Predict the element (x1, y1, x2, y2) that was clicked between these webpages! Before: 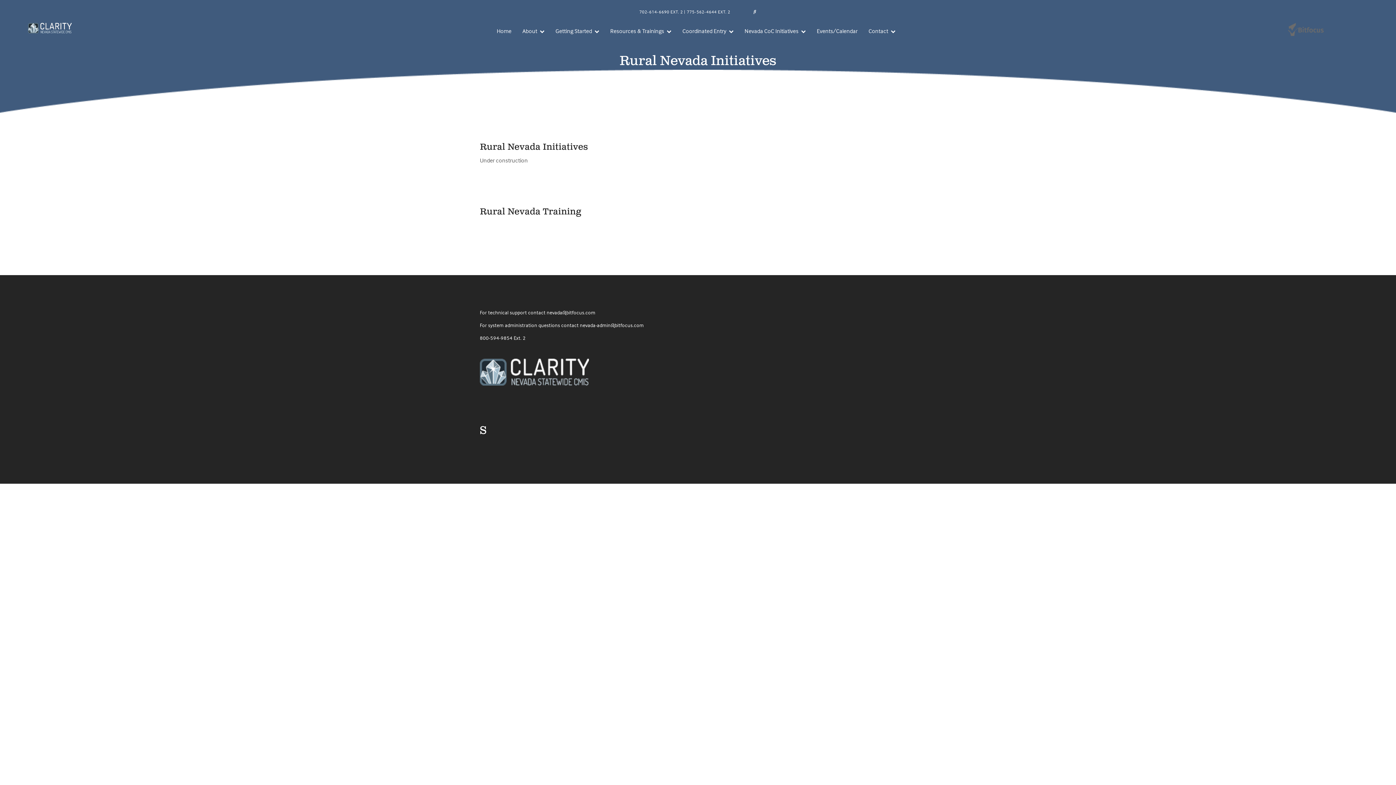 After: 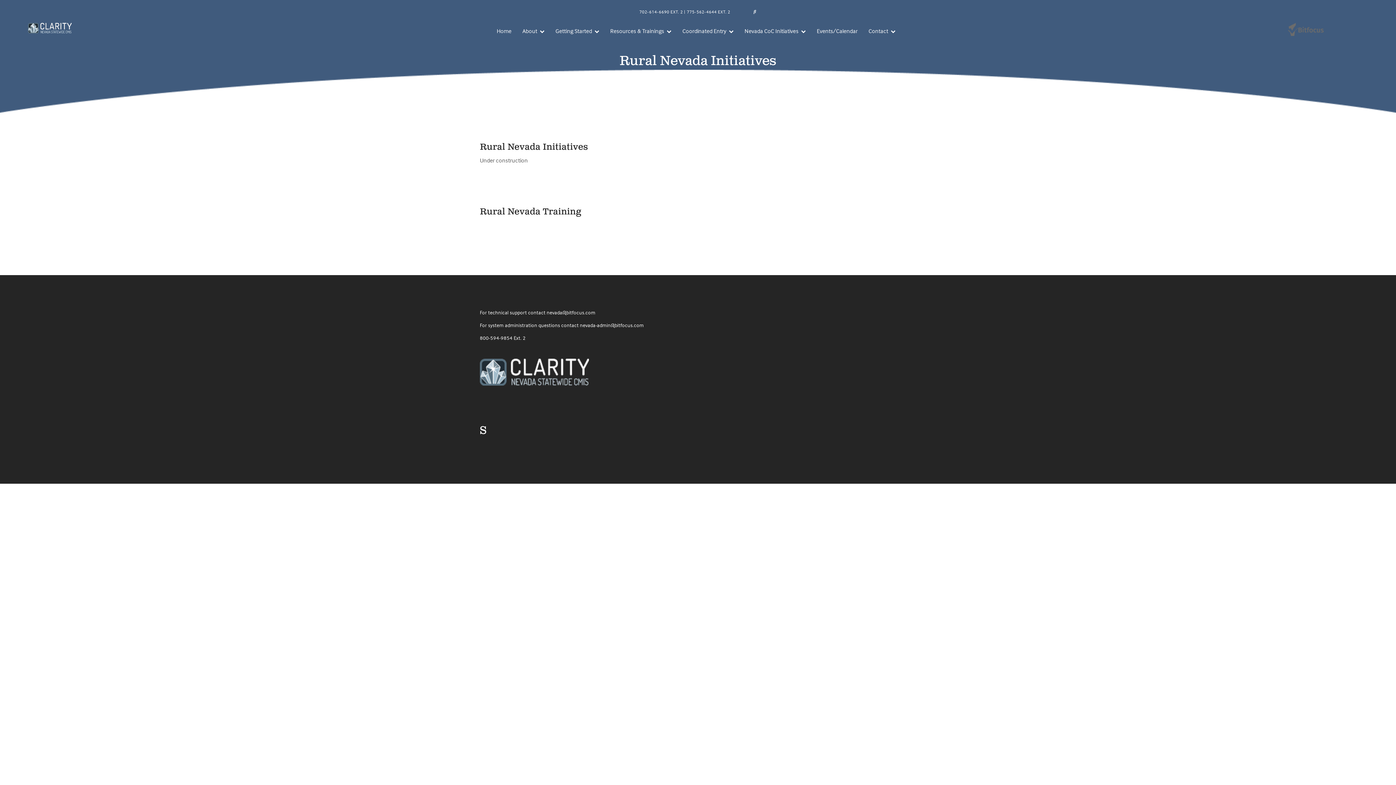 Action: label: nevada-admin@bitfocus.com bbox: (580, 322, 644, 328)